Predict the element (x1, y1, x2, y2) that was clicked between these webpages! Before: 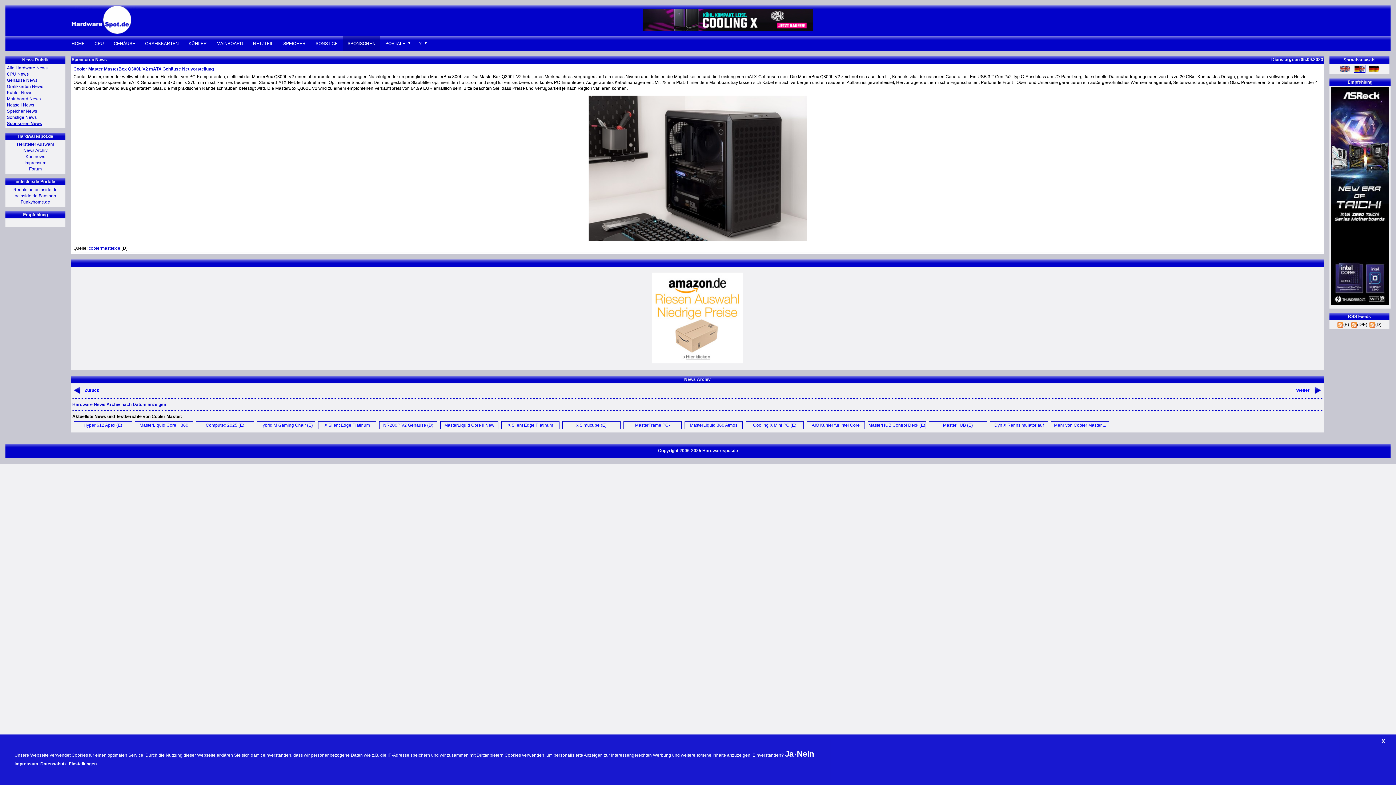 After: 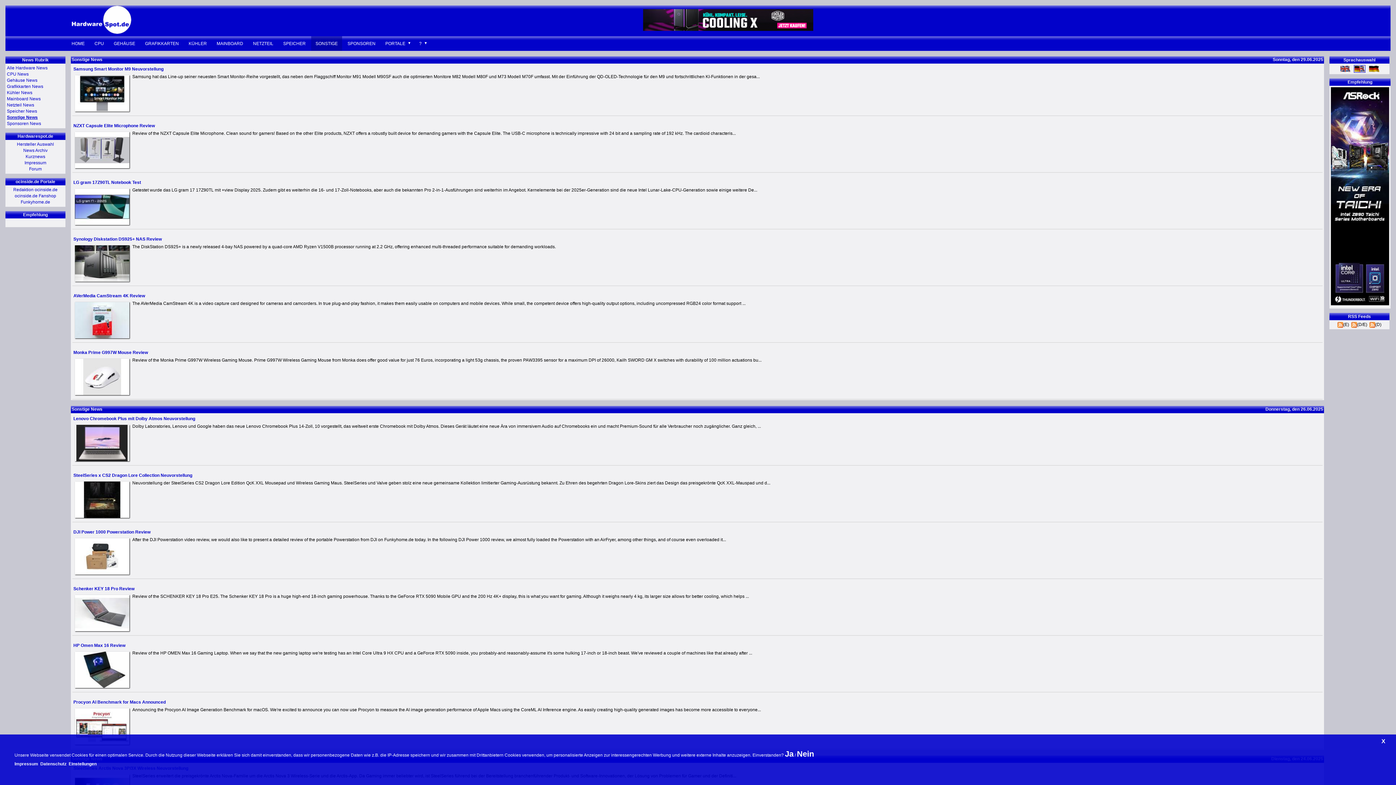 Action: label: Sonstige News bbox: (6, 114, 36, 120)